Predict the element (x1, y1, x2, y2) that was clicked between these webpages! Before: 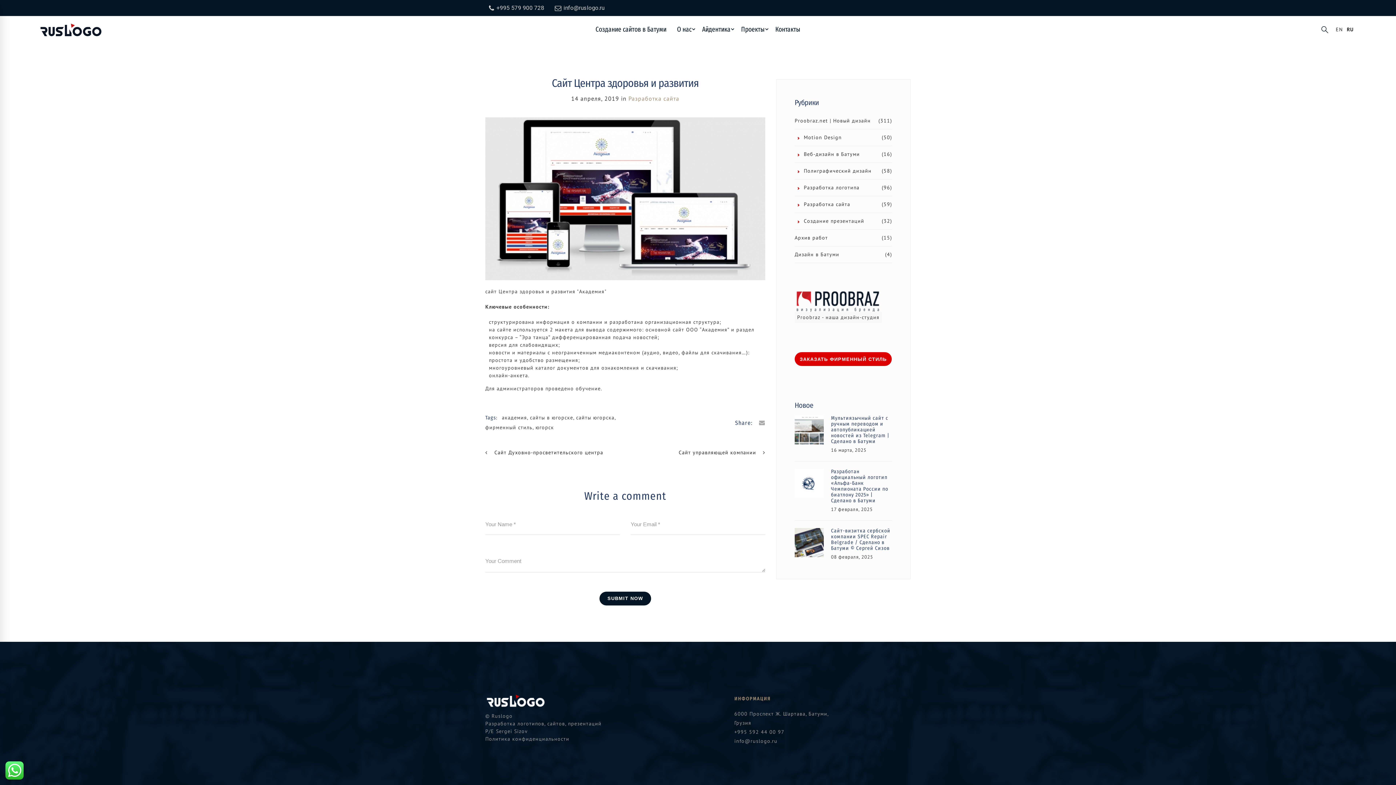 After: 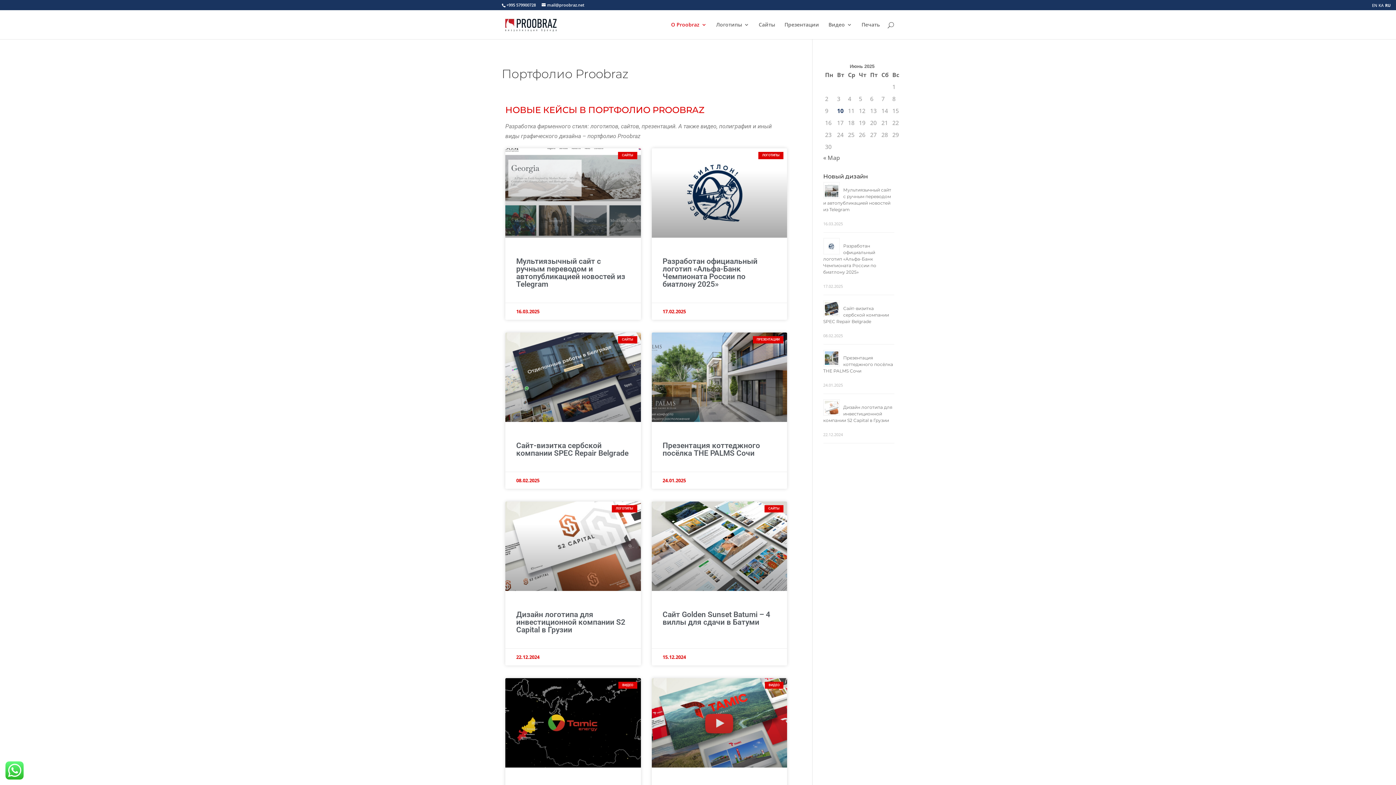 Action: bbox: (794, 290, 882, 297)